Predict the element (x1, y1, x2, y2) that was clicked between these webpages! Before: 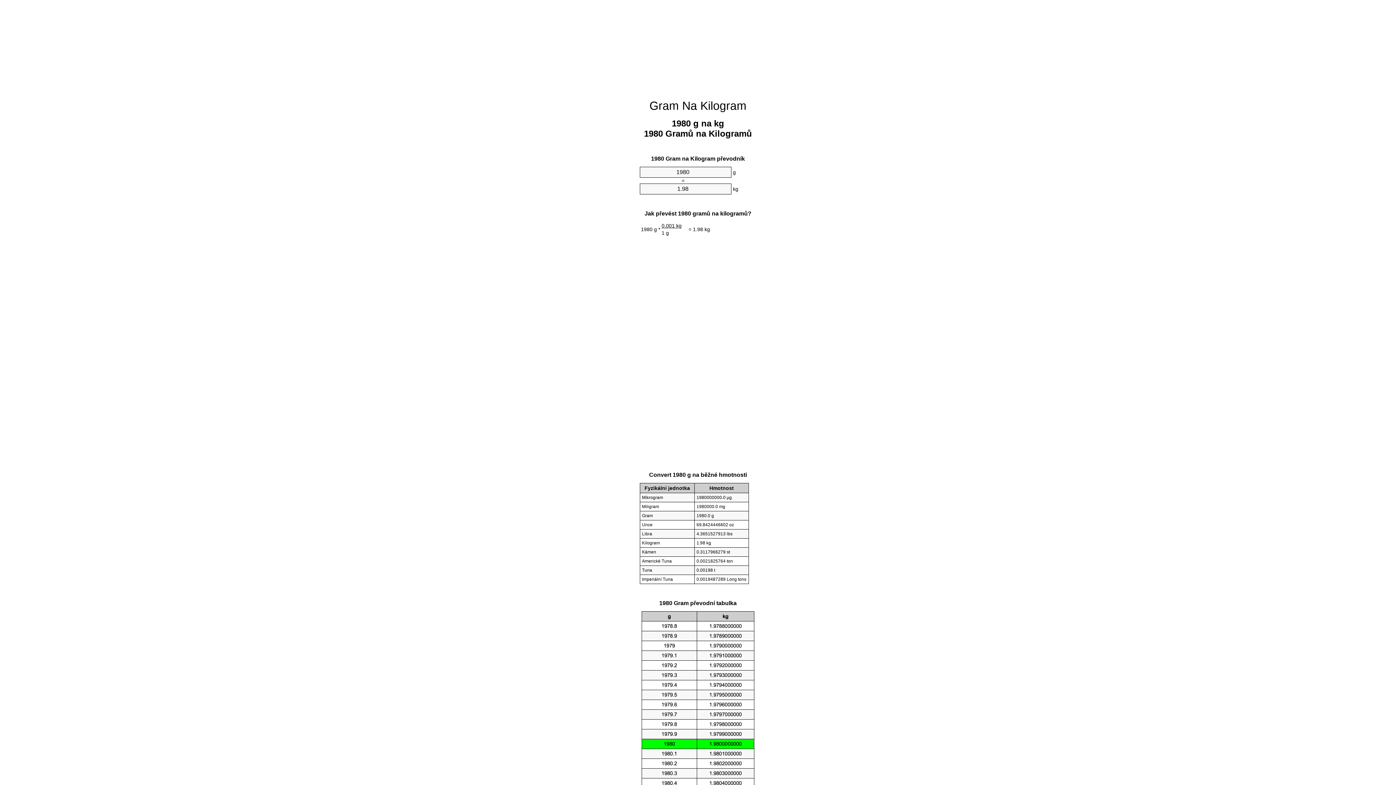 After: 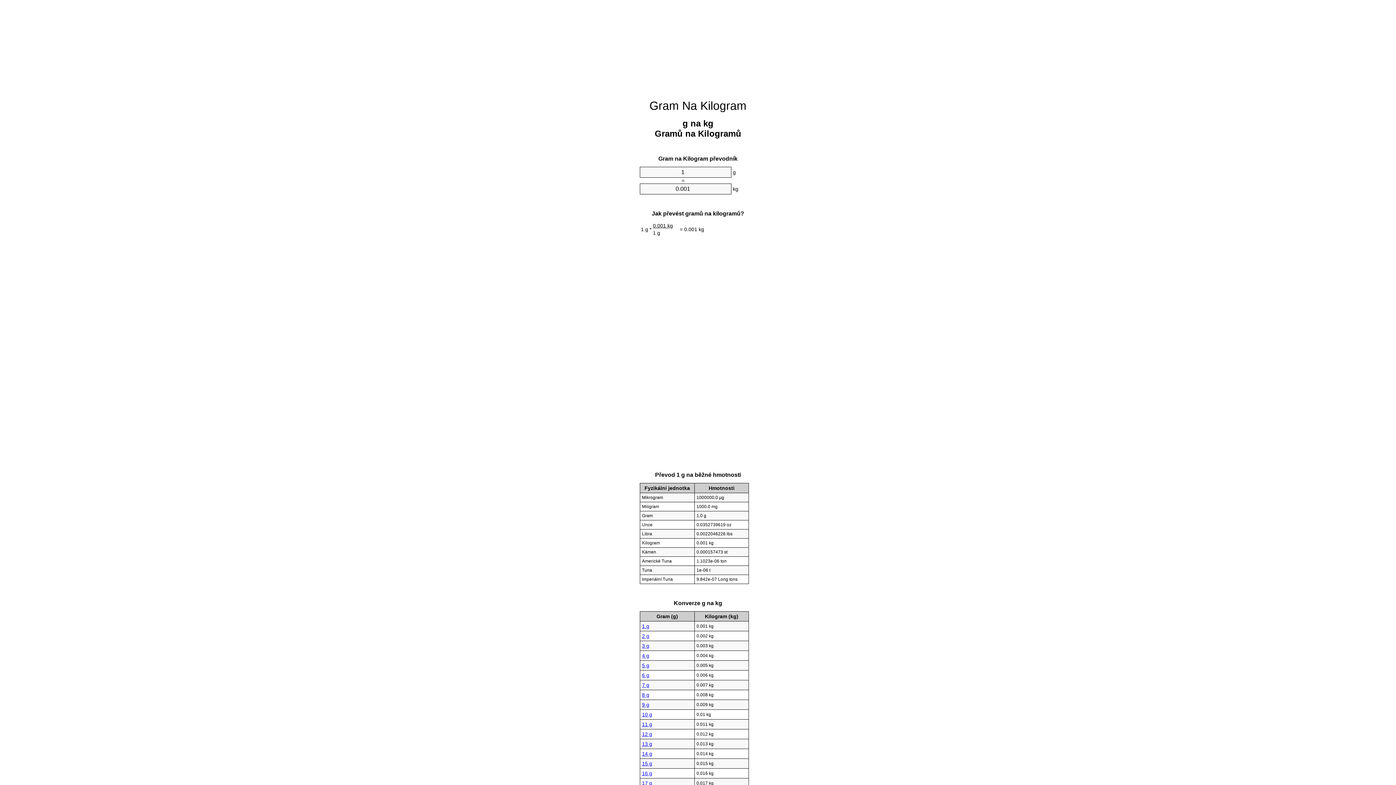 Action: label: Gram Na Kilogram bbox: (649, 99, 746, 112)